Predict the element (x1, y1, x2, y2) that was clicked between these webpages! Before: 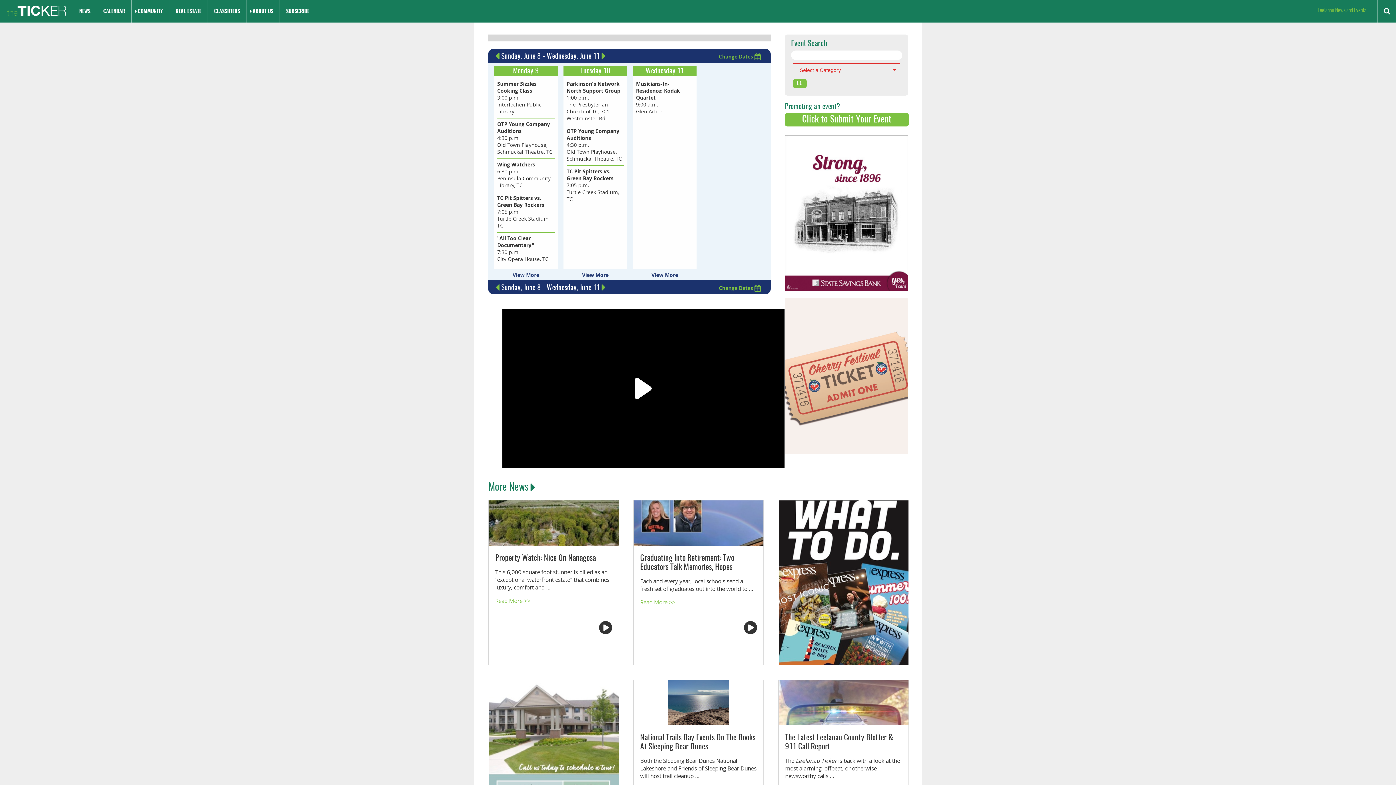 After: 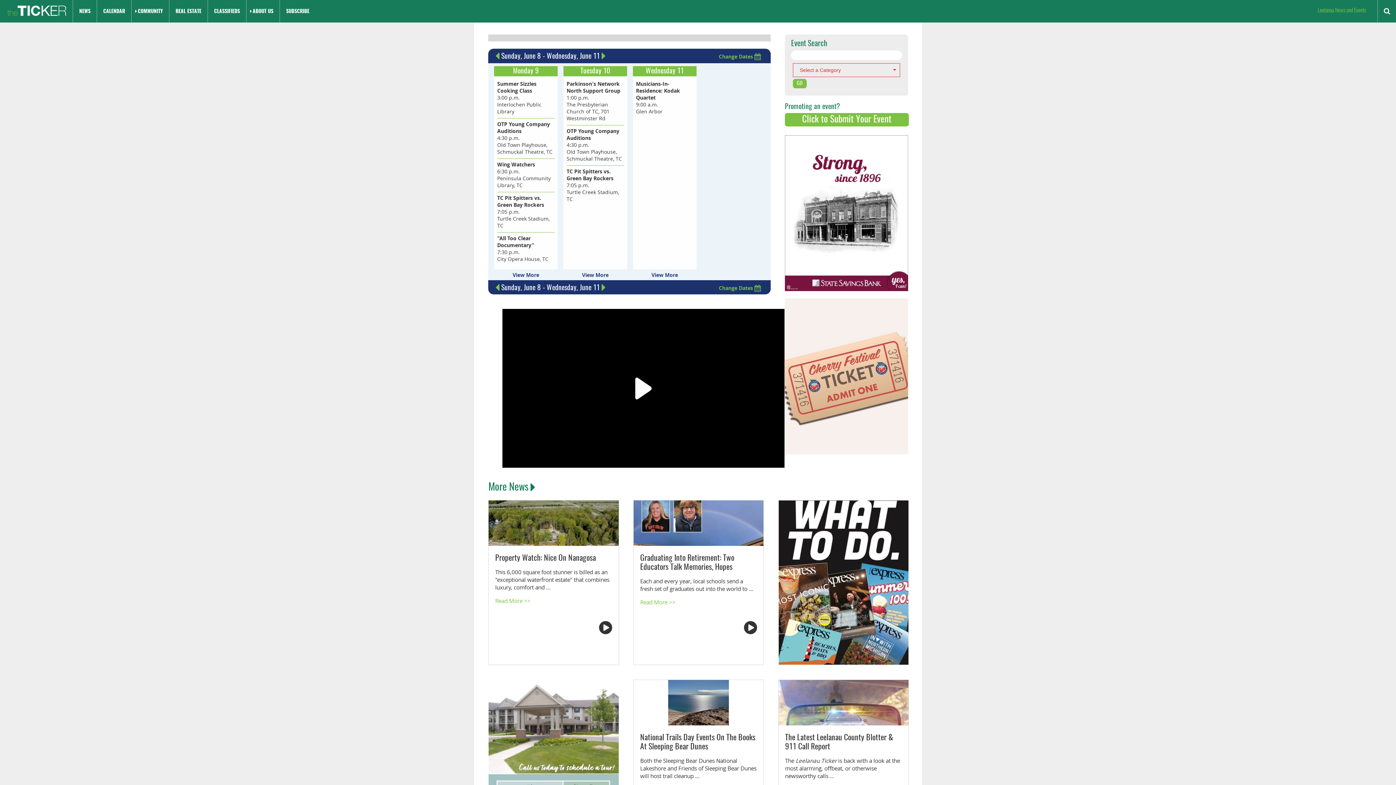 Action: bbox: (785, 209, 908, 216)